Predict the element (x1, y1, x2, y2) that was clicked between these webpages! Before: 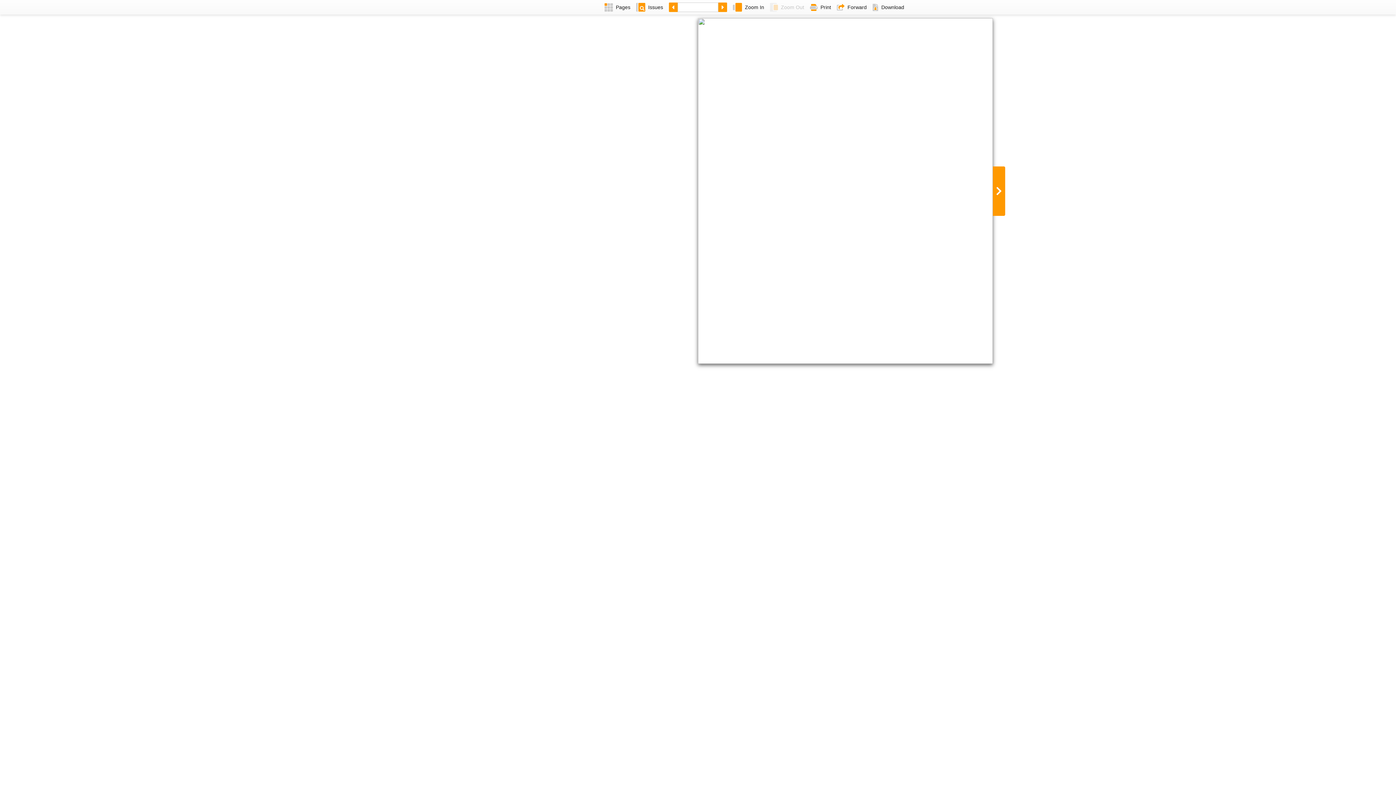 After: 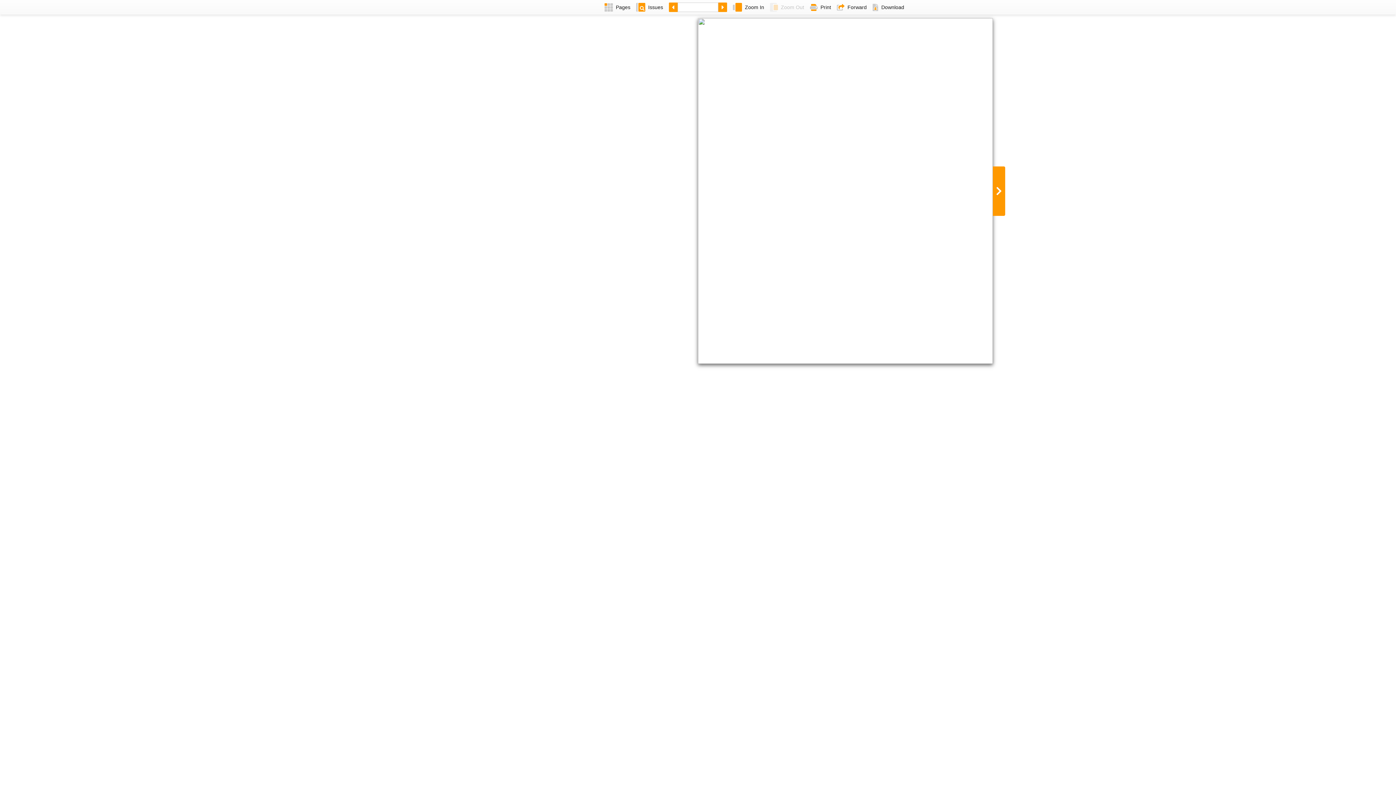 Action: bbox: (869, 0, 907, 14) label: Download